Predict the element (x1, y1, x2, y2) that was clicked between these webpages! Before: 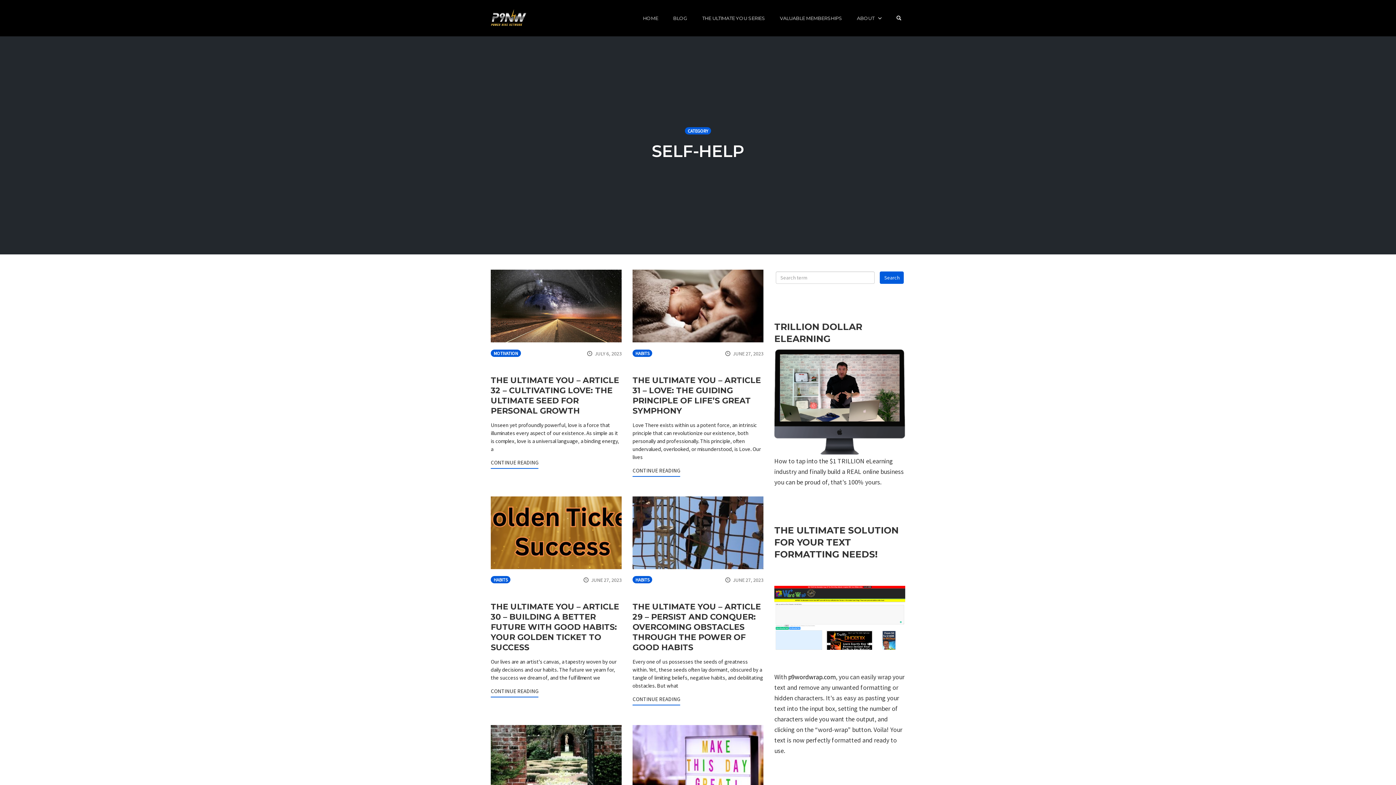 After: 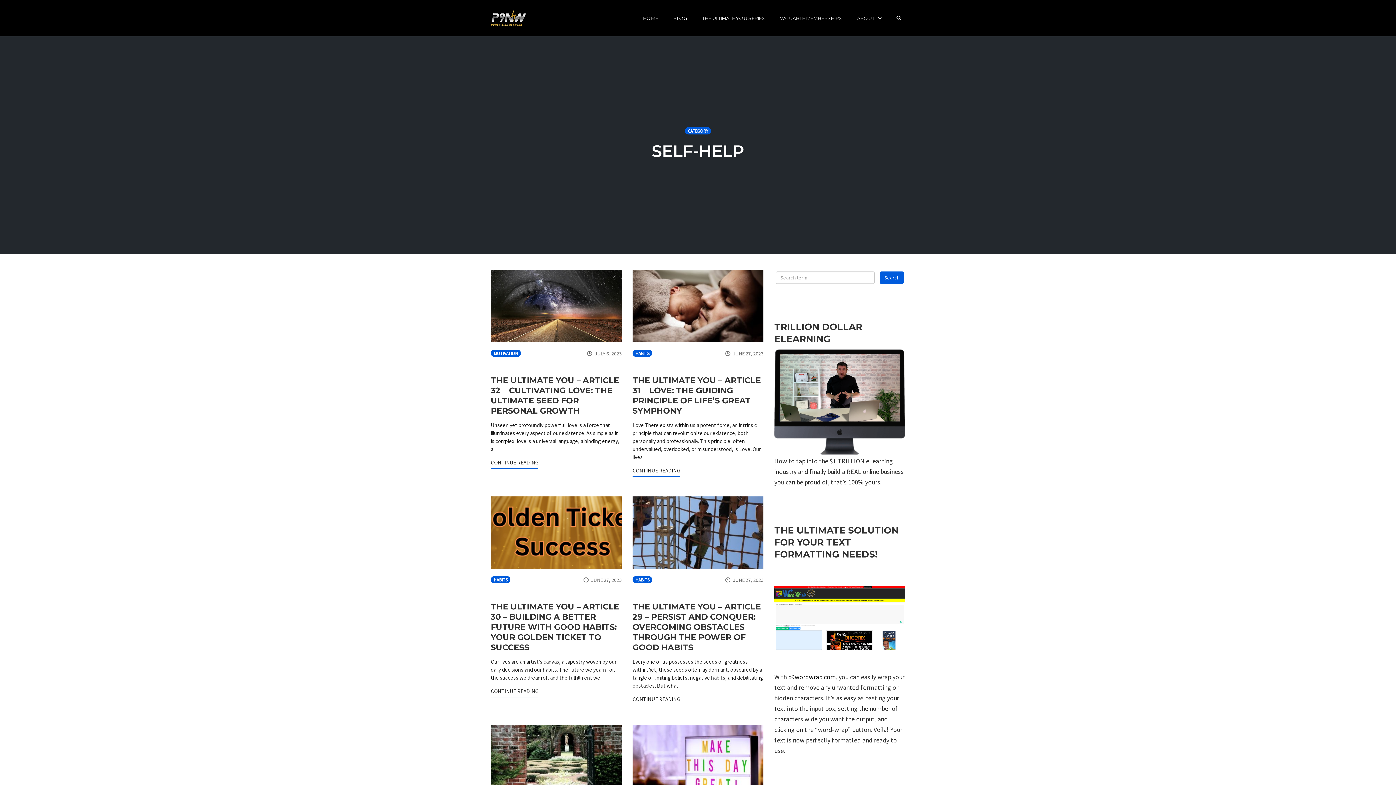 Action: bbox: (774, 586, 905, 650)